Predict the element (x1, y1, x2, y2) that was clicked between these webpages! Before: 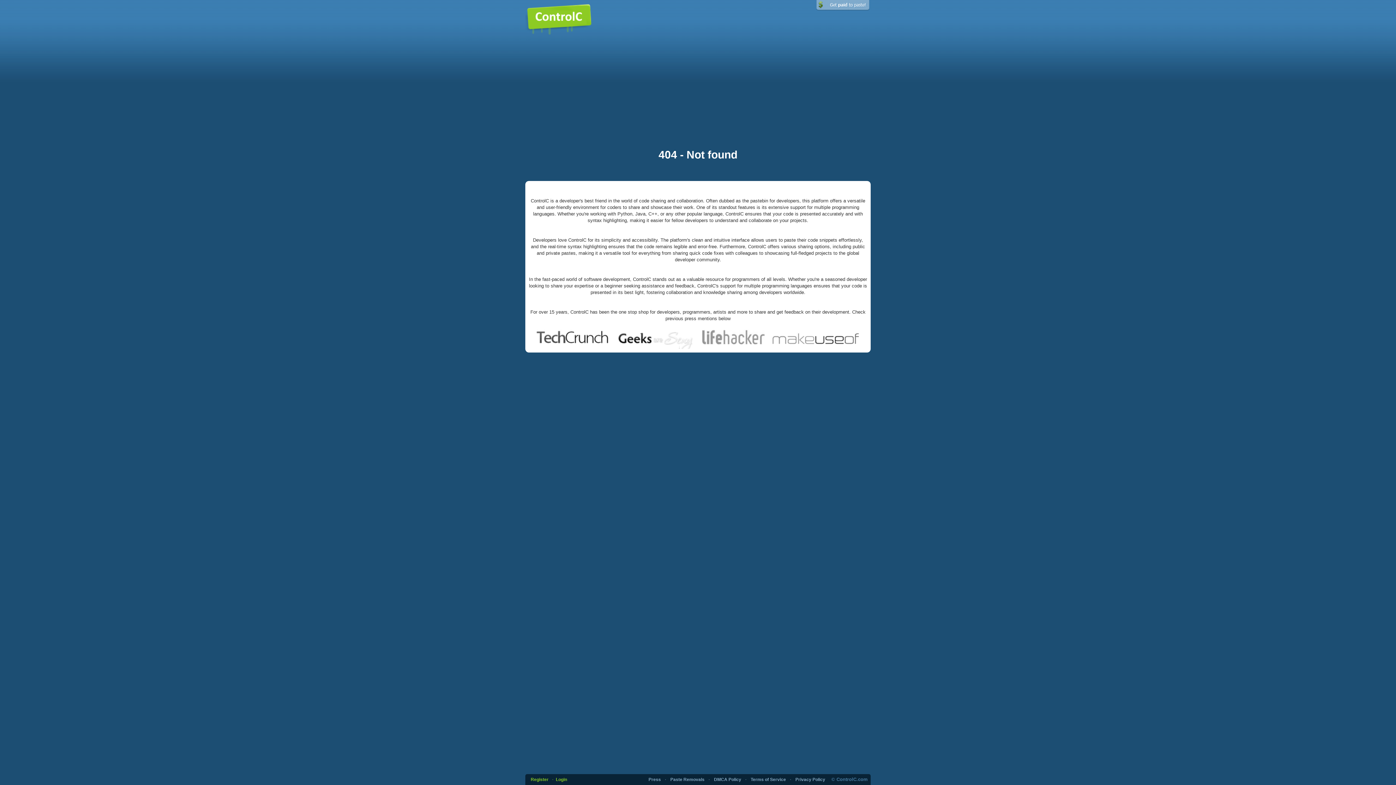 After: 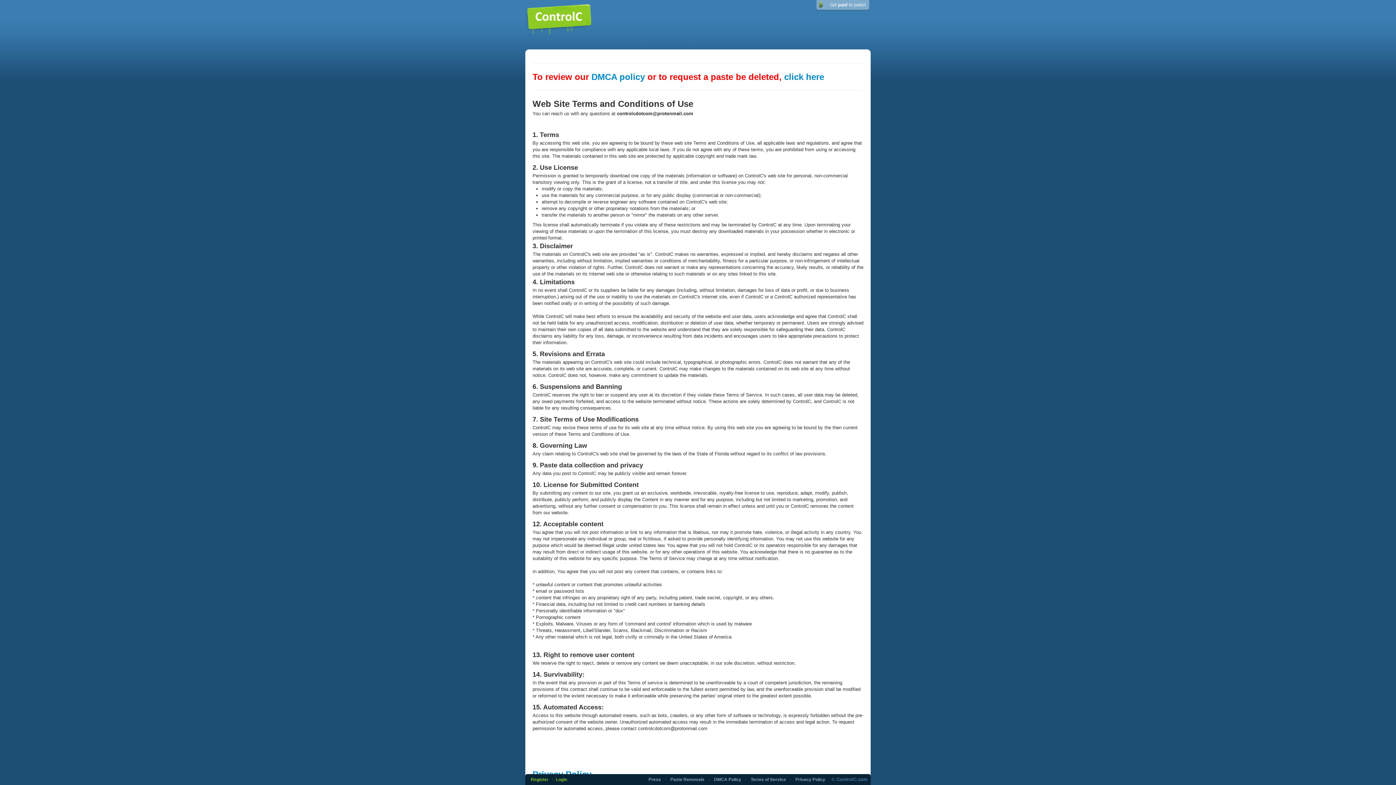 Action: bbox: (750, 777, 786, 782) label: Terms of Service